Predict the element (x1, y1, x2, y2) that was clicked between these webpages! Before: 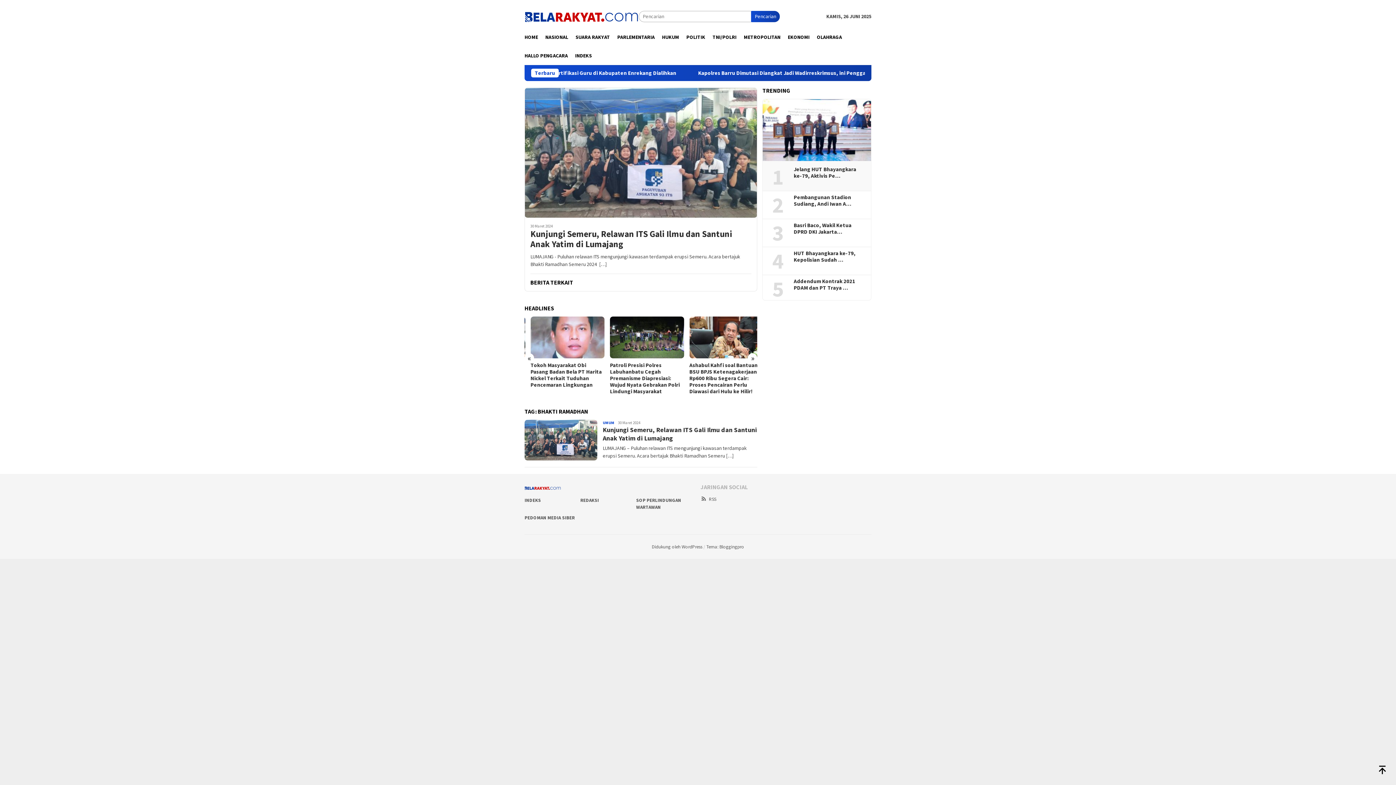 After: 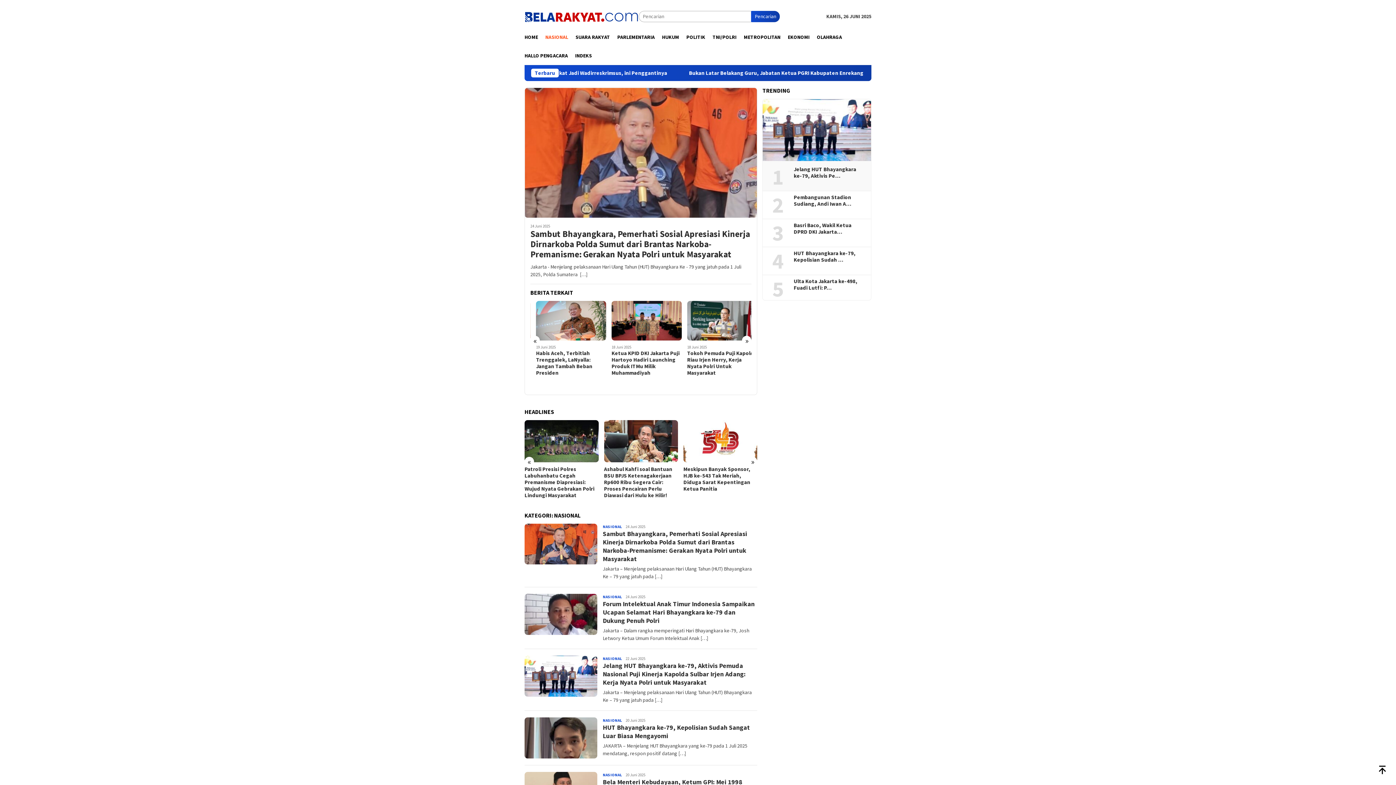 Action: bbox: (541, 28, 572, 46) label: NASIONAL